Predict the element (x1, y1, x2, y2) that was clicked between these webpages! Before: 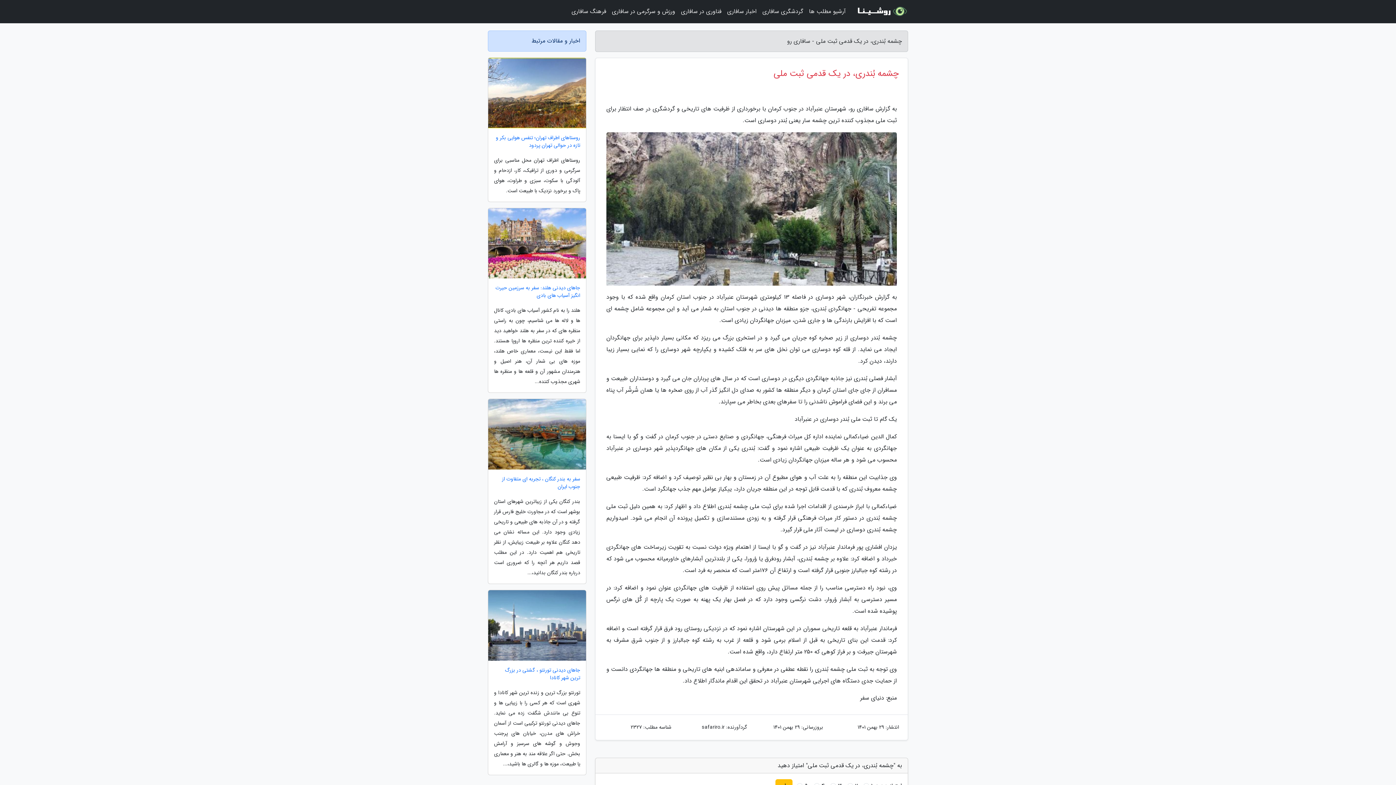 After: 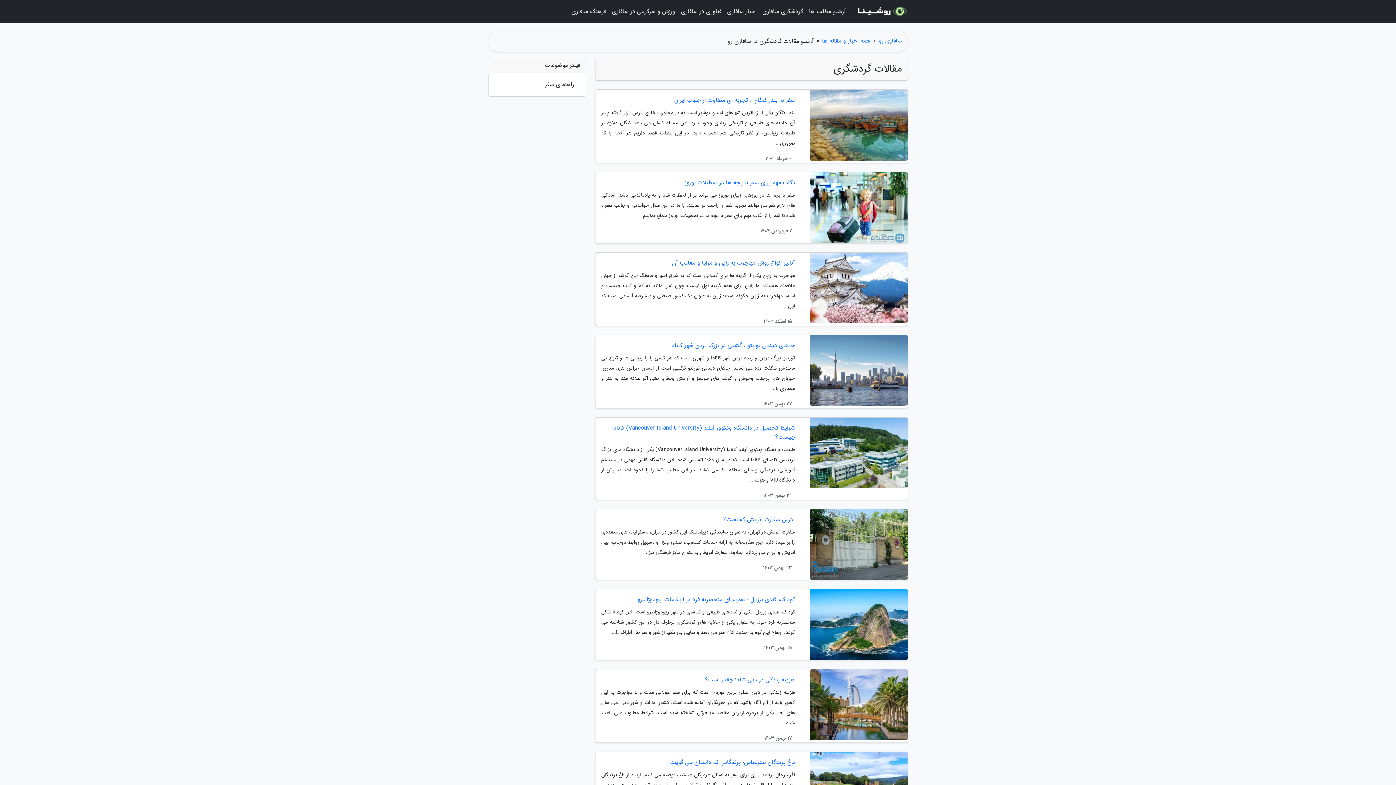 Action: label: گردشگری سافاری bbox: (759, 3, 806, 20)